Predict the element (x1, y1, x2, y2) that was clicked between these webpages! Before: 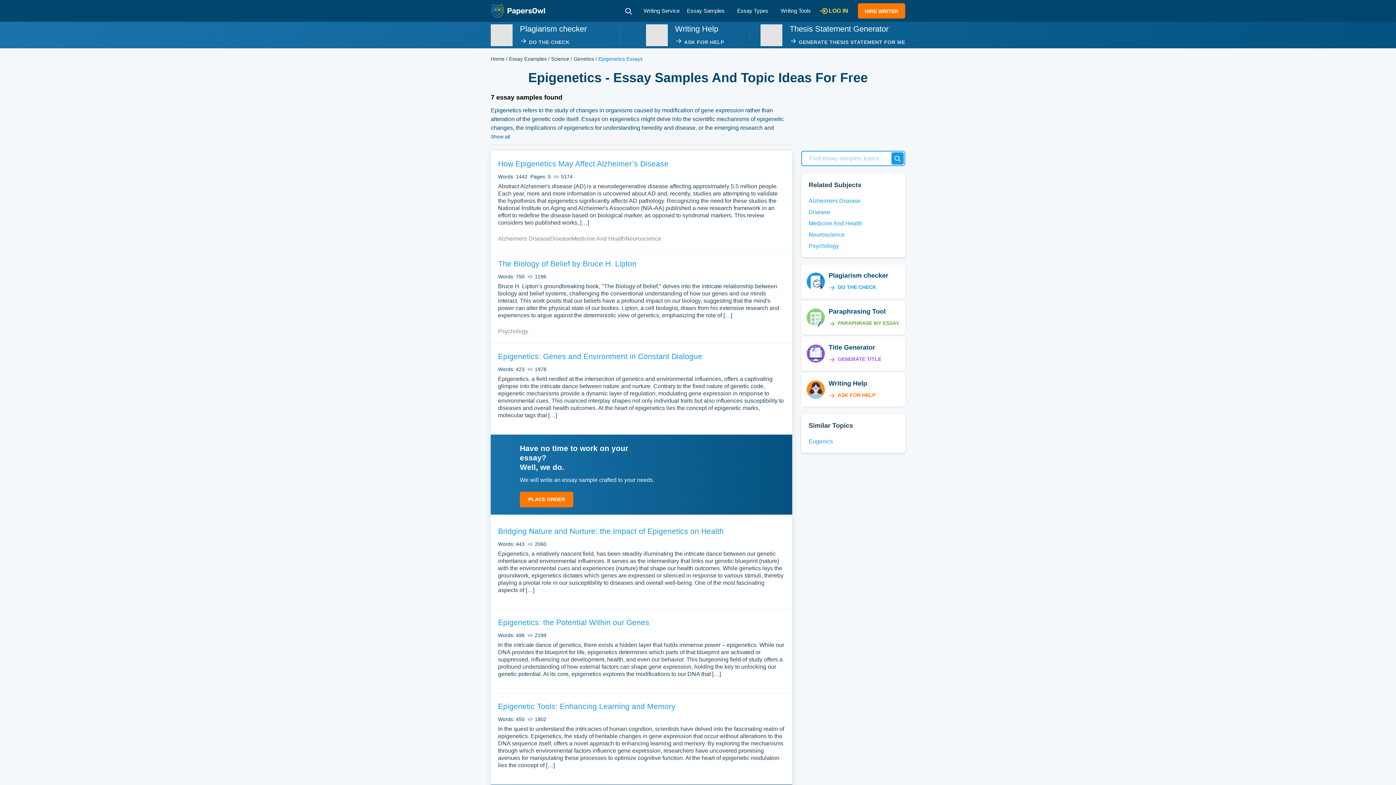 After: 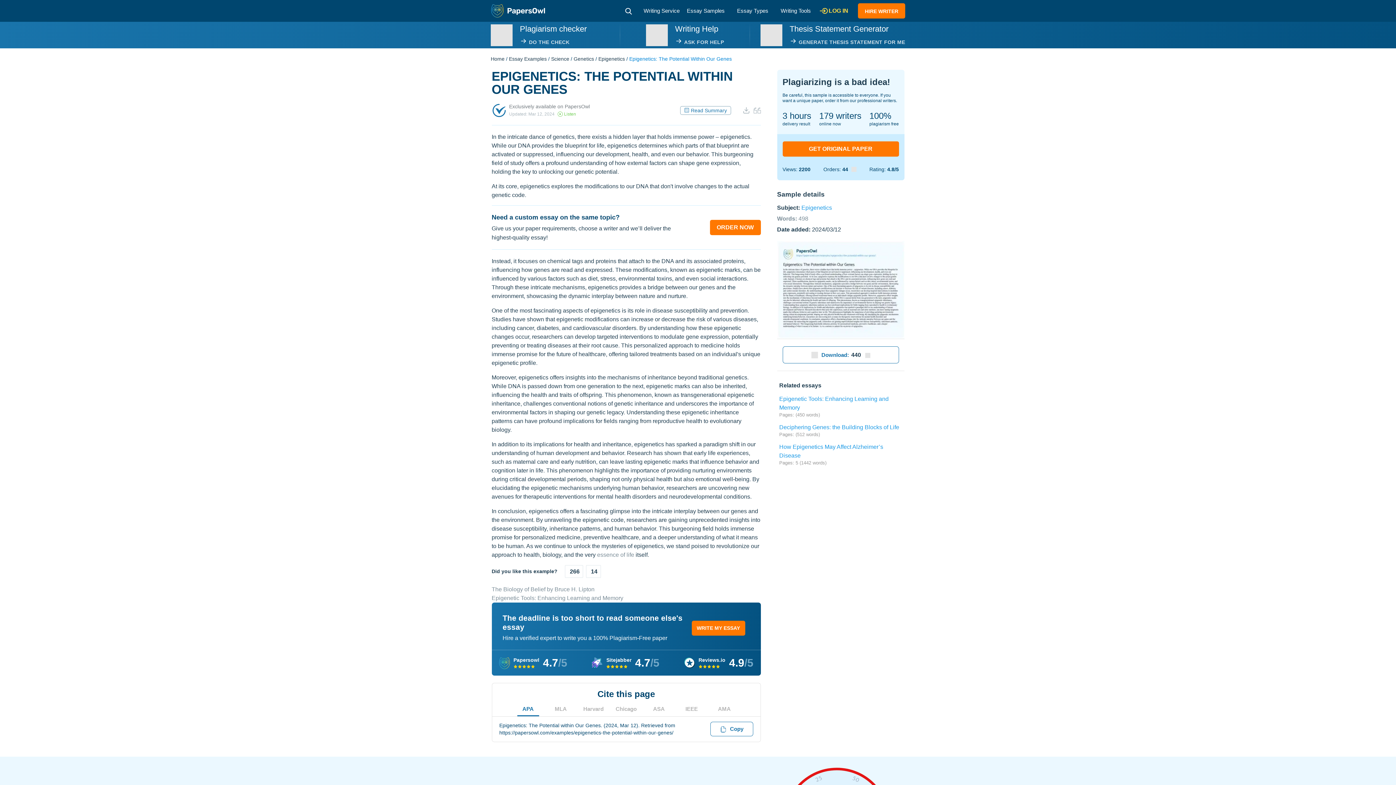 Action: bbox: (498, 618, 649, 626) label: Epigenetics: the Potential Within our Genes